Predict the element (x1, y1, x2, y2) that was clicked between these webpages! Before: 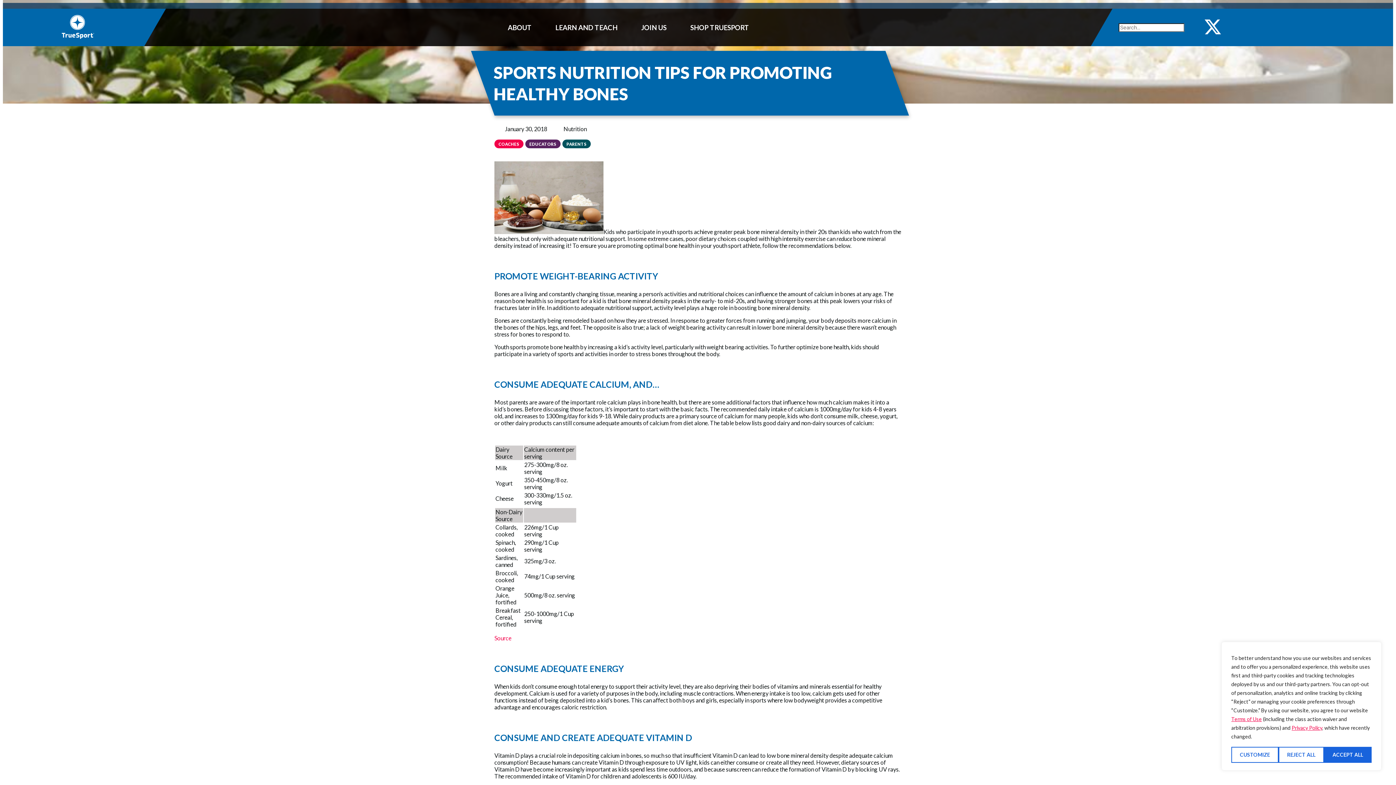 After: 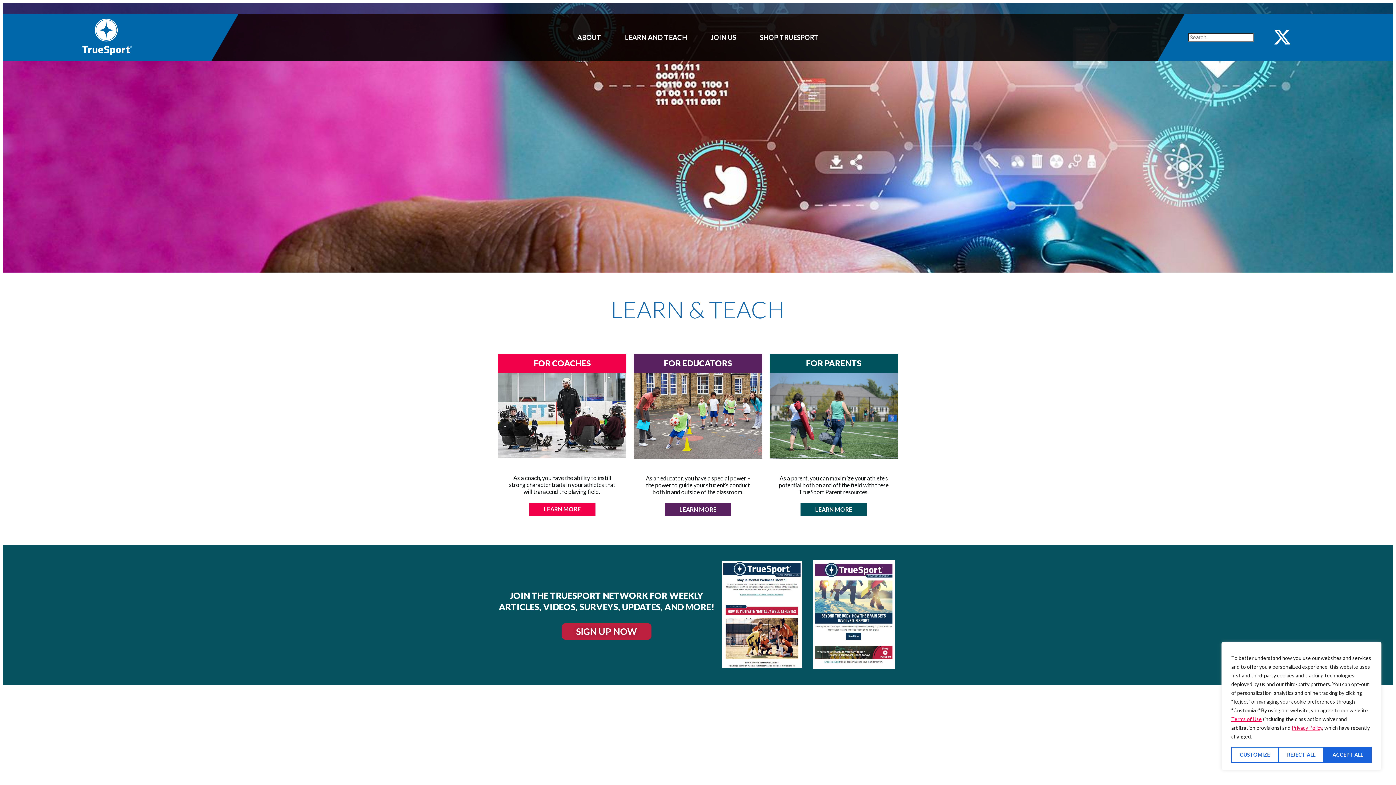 Action: bbox: (60, 33, 95, 40)